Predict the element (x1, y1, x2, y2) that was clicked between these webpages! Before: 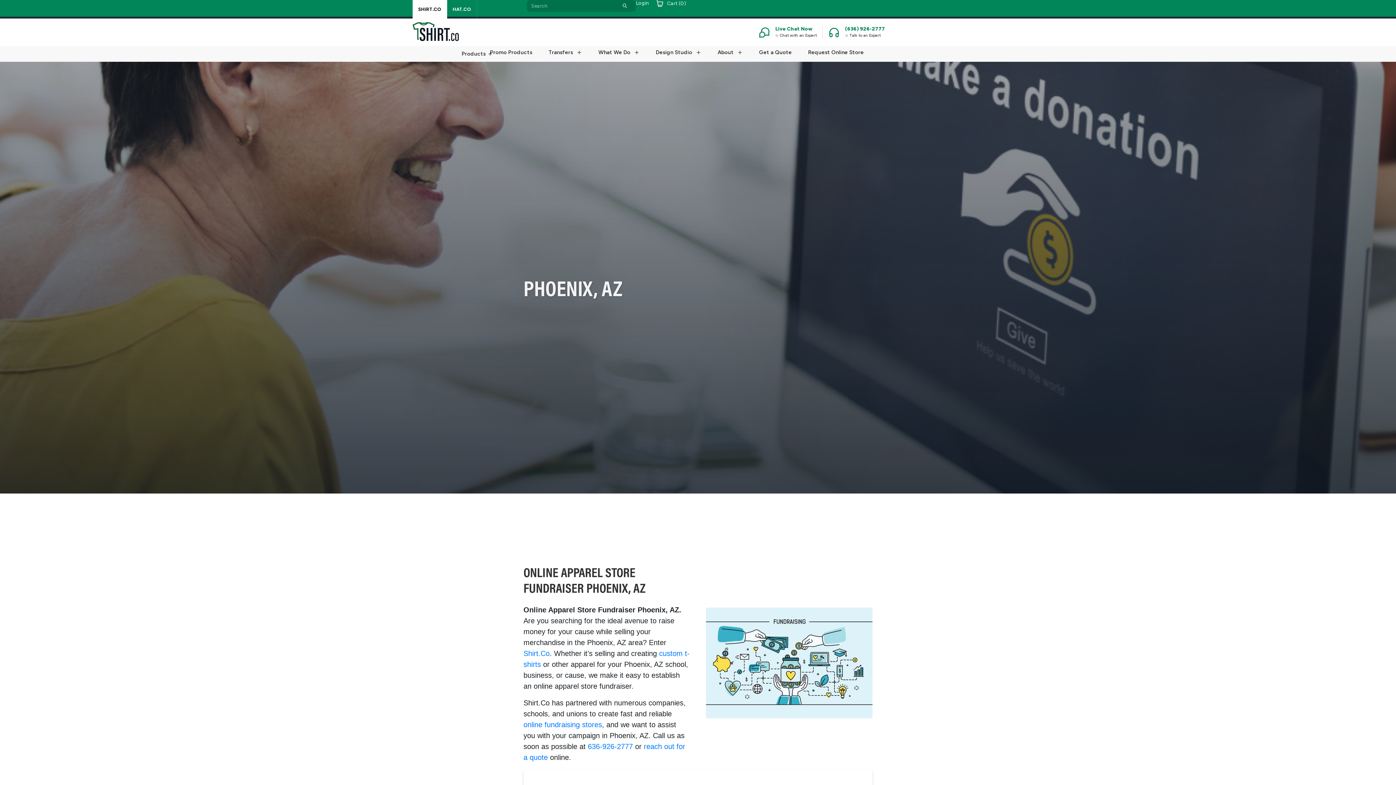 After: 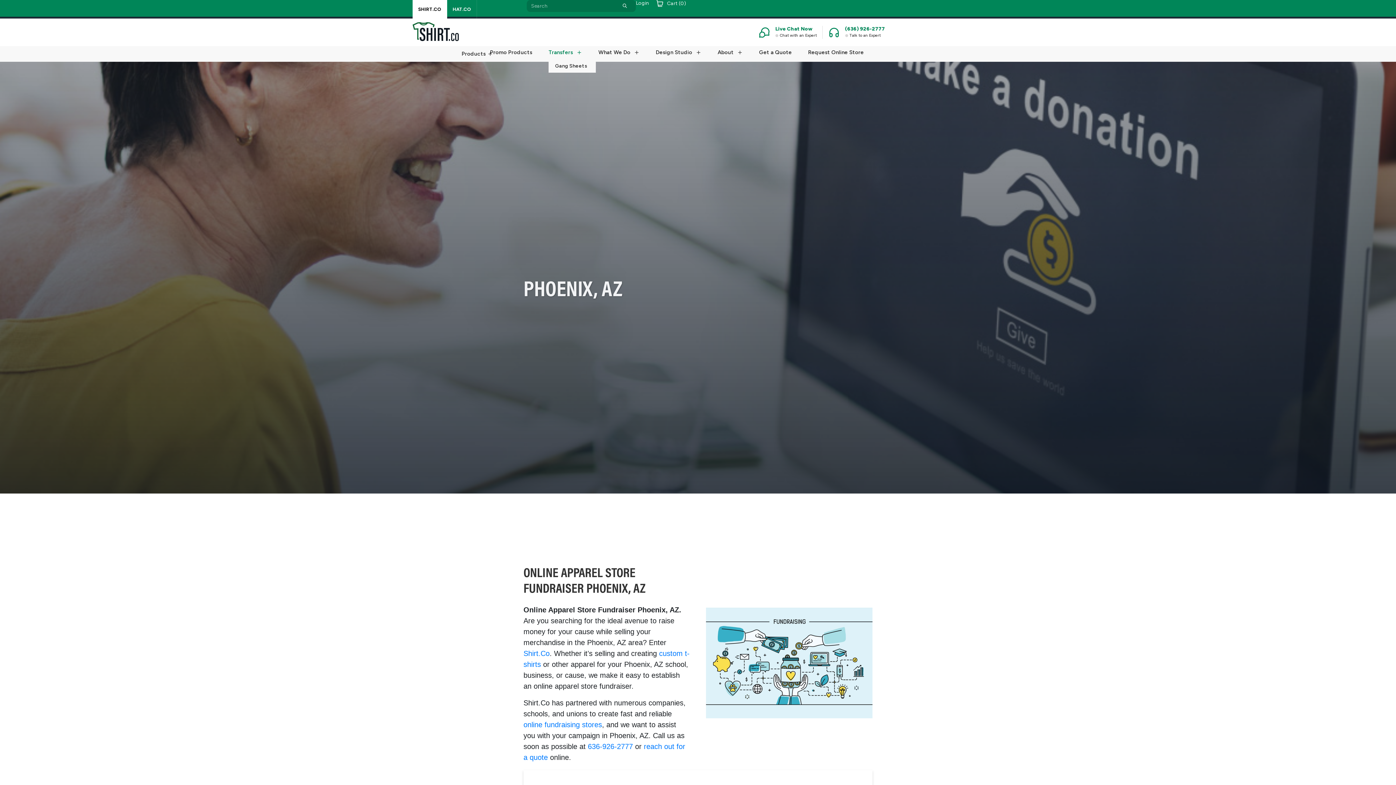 Action: label: Transfers bbox: (548, 49, 582, 55)